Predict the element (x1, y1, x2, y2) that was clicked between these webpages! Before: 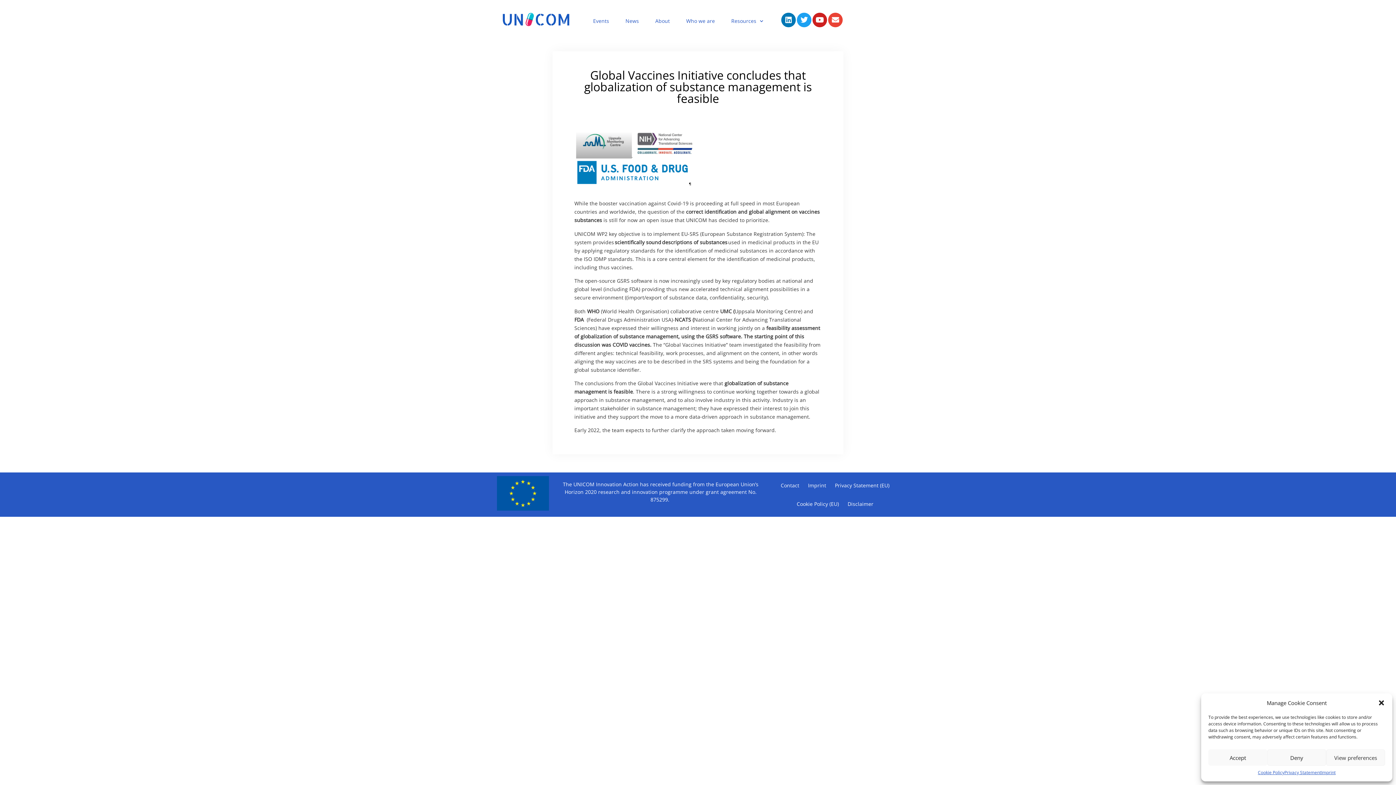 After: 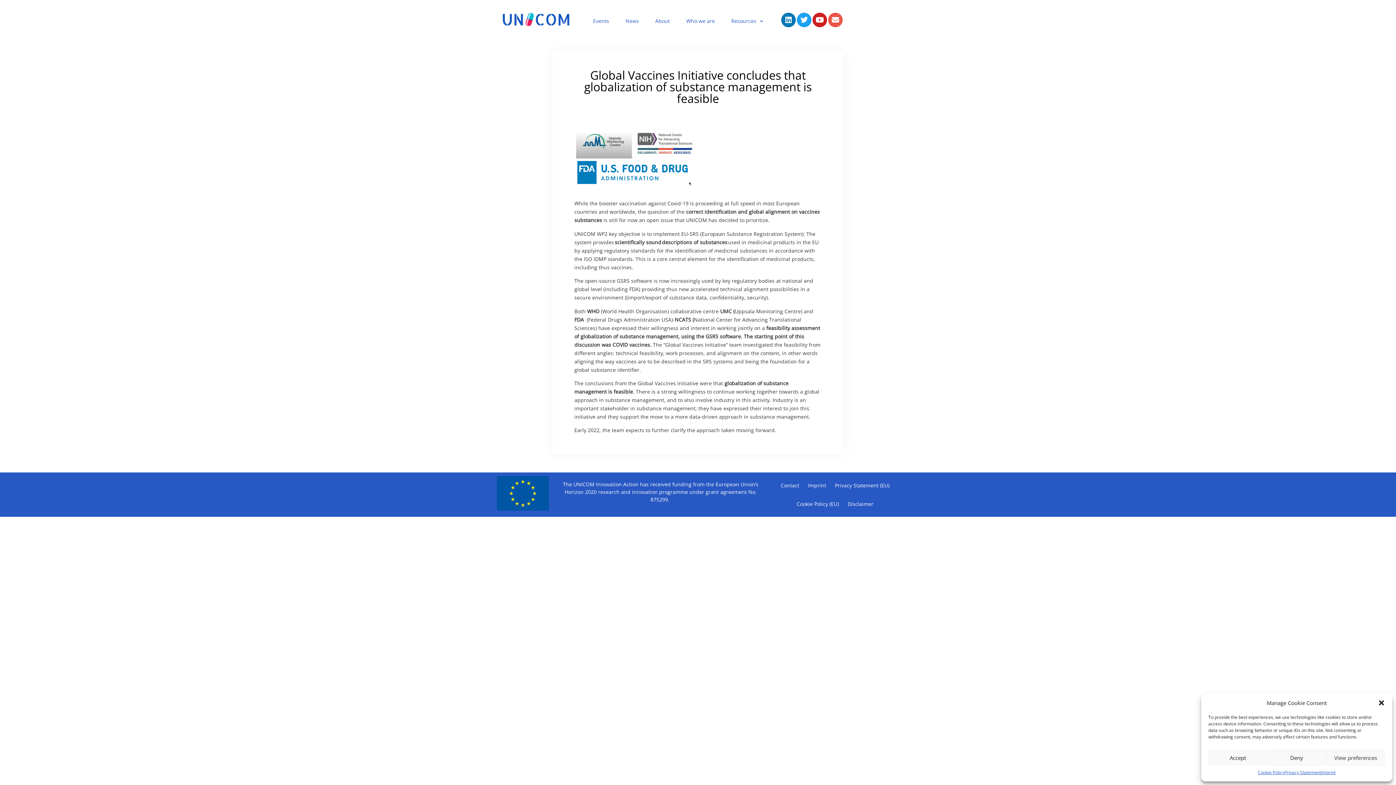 Action: label: Envelope bbox: (828, 12, 842, 27)